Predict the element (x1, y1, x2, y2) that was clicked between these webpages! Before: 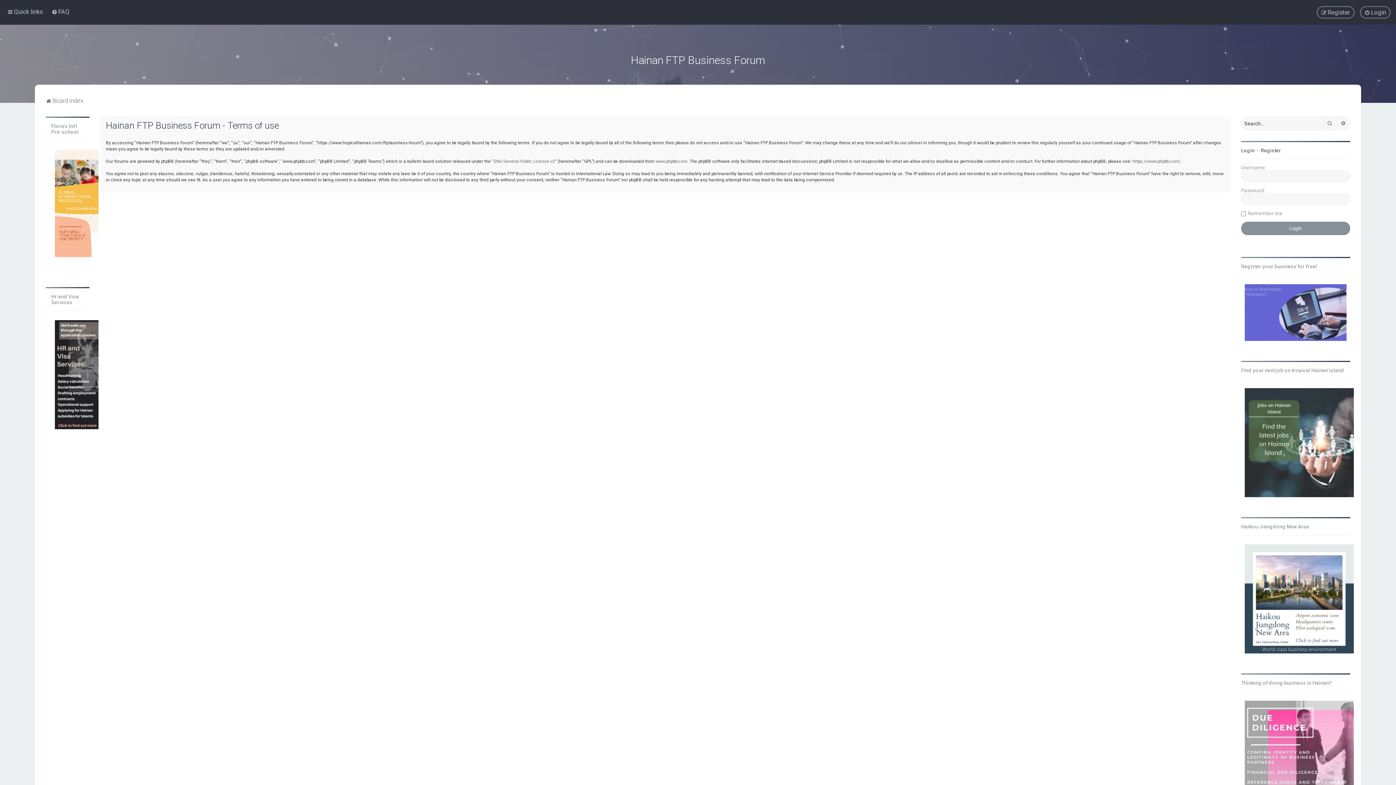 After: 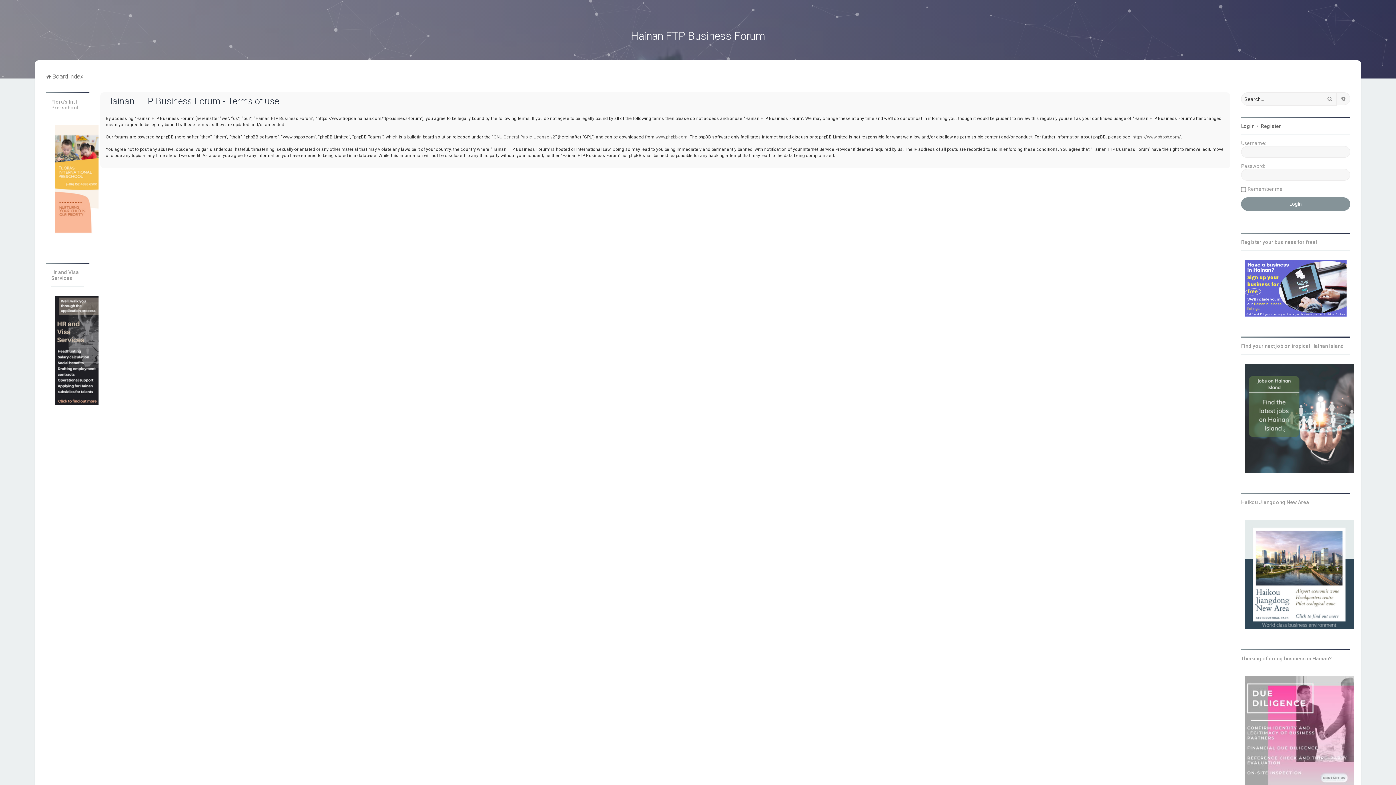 Action: bbox: (1245, 701, 1354, 810)